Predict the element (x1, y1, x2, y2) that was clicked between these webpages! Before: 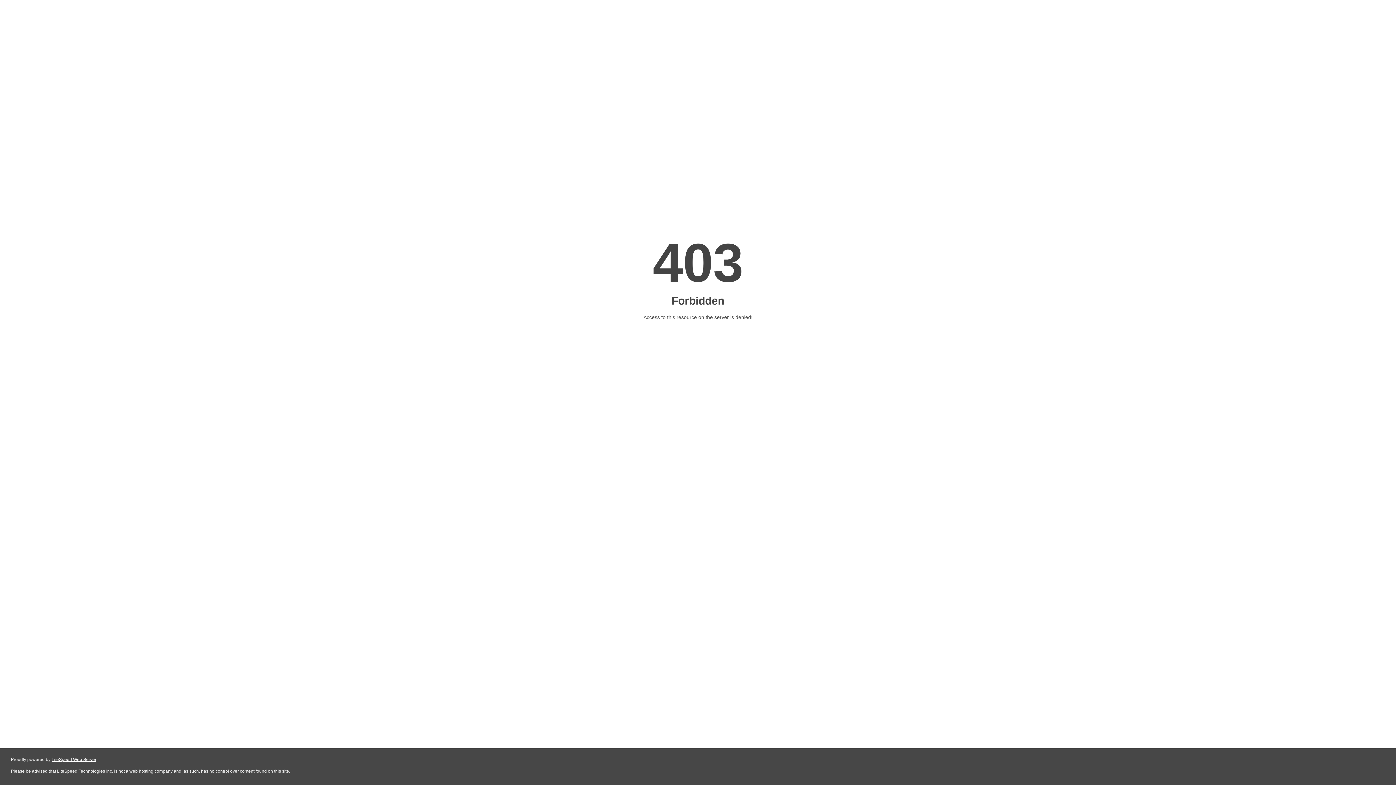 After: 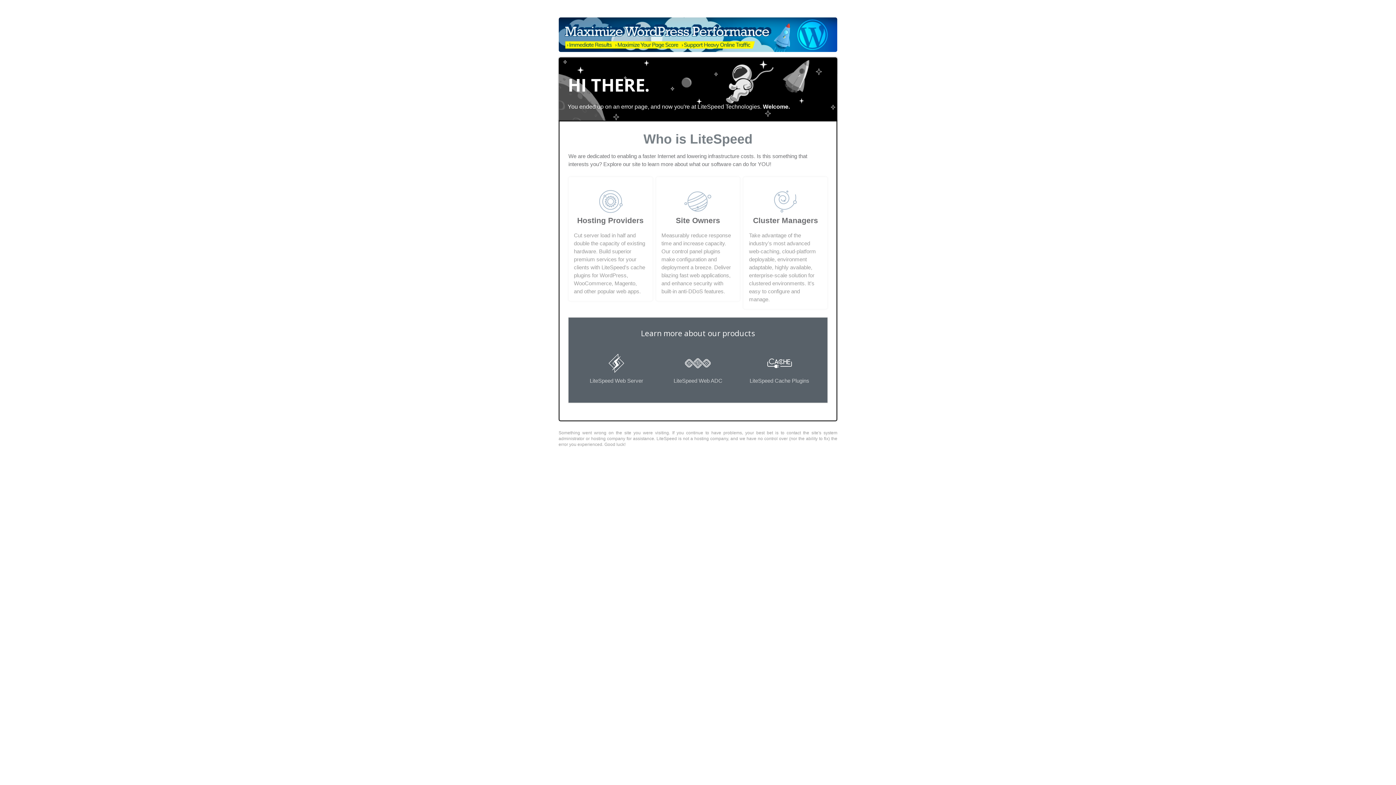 Action: label: LiteSpeed Web Server bbox: (51, 757, 96, 762)